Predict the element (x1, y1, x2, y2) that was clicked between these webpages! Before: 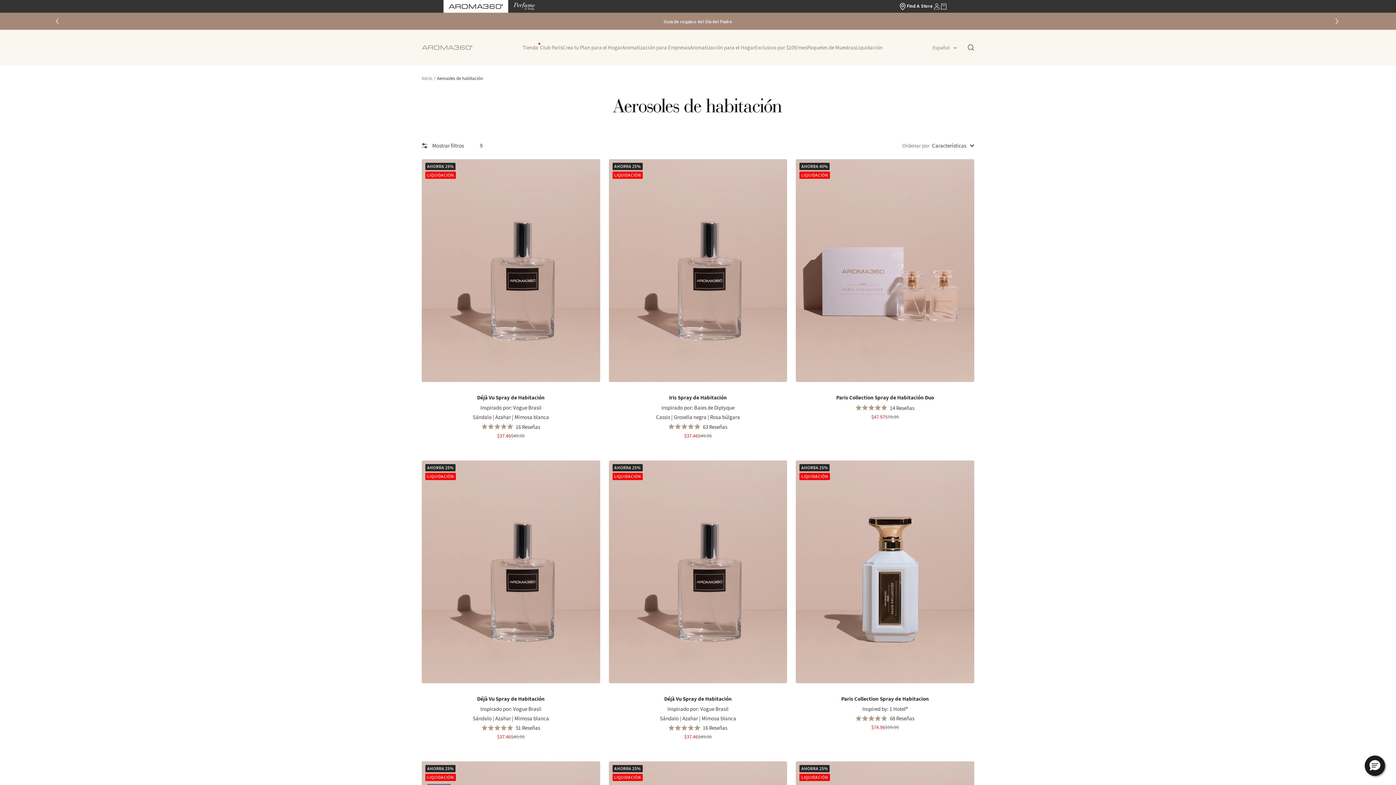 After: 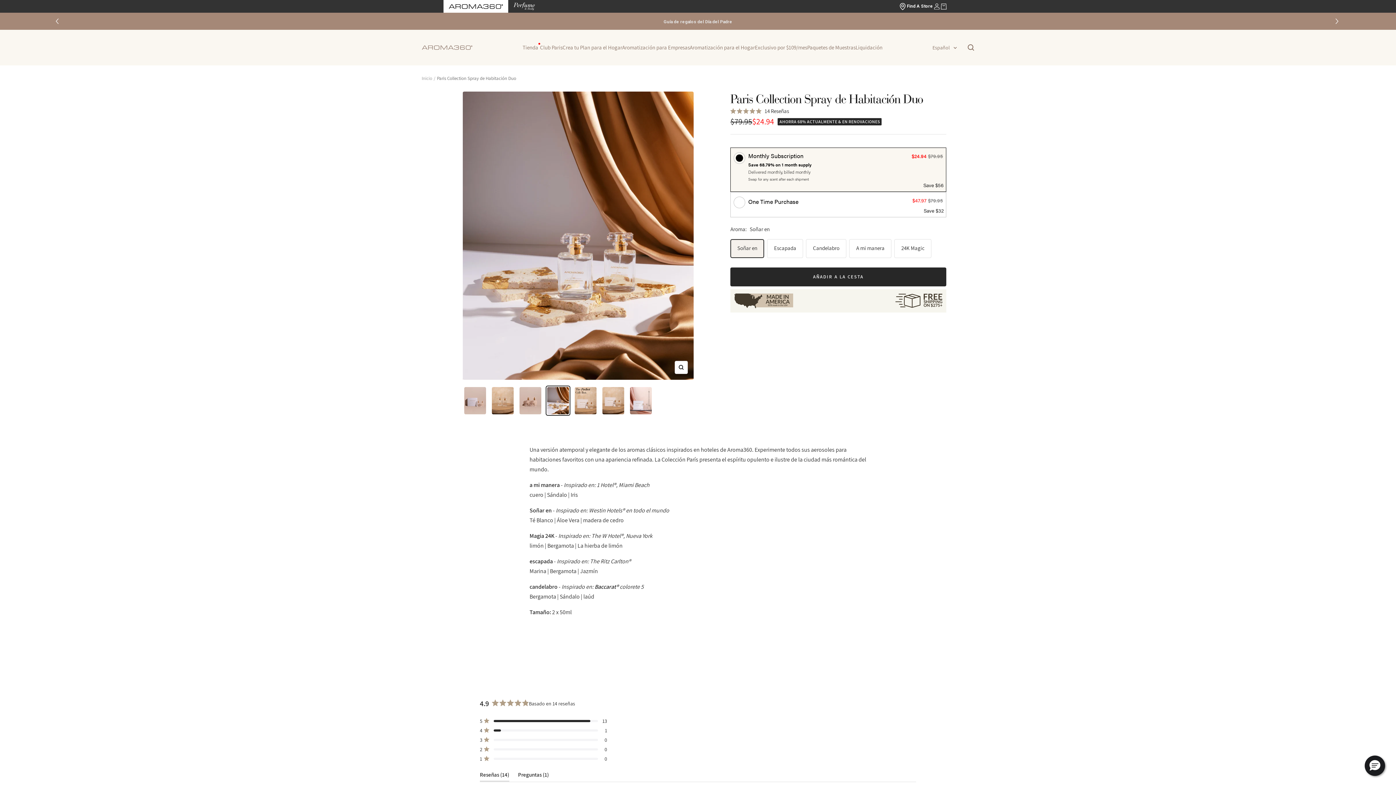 Action: bbox: (799, 393, 971, 401) label: Paris Collection Spray de Habitación Duo